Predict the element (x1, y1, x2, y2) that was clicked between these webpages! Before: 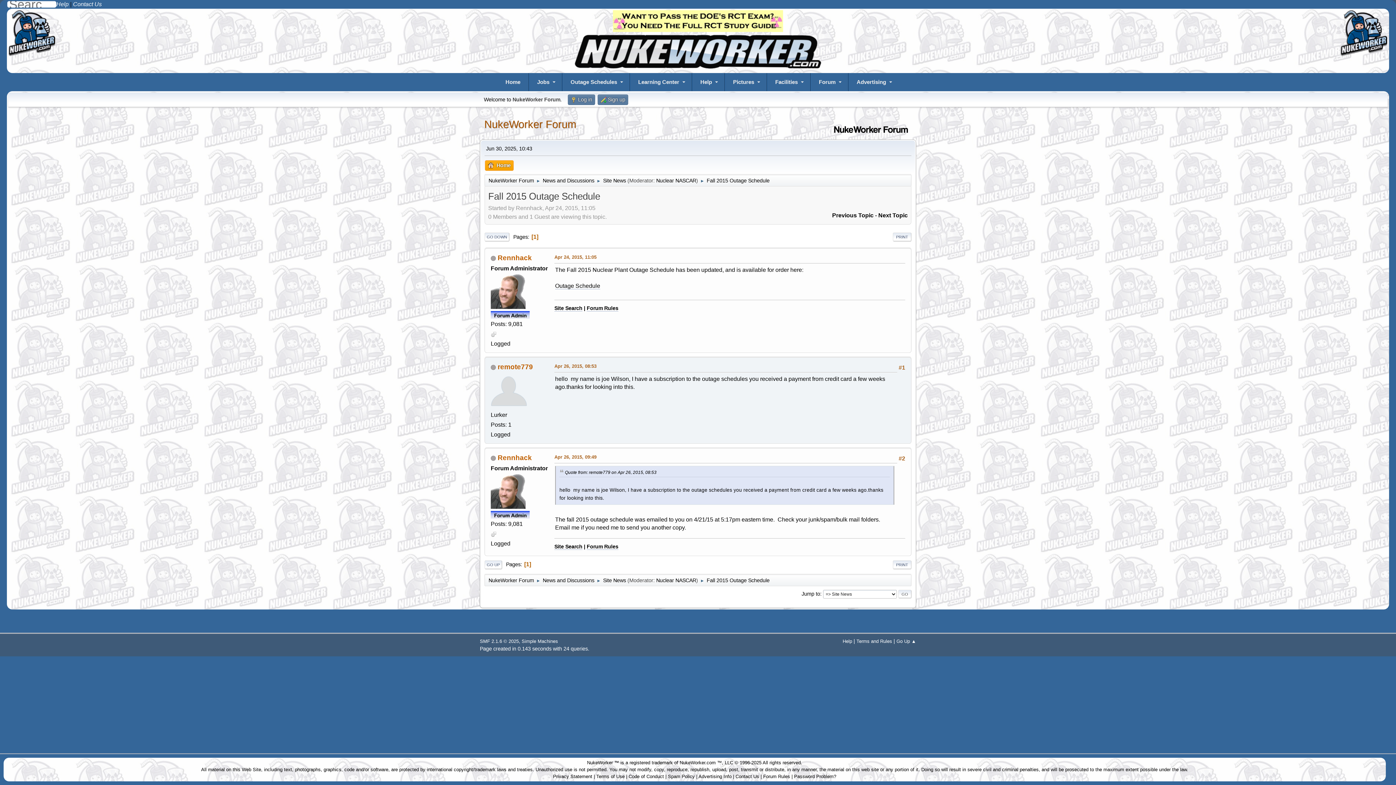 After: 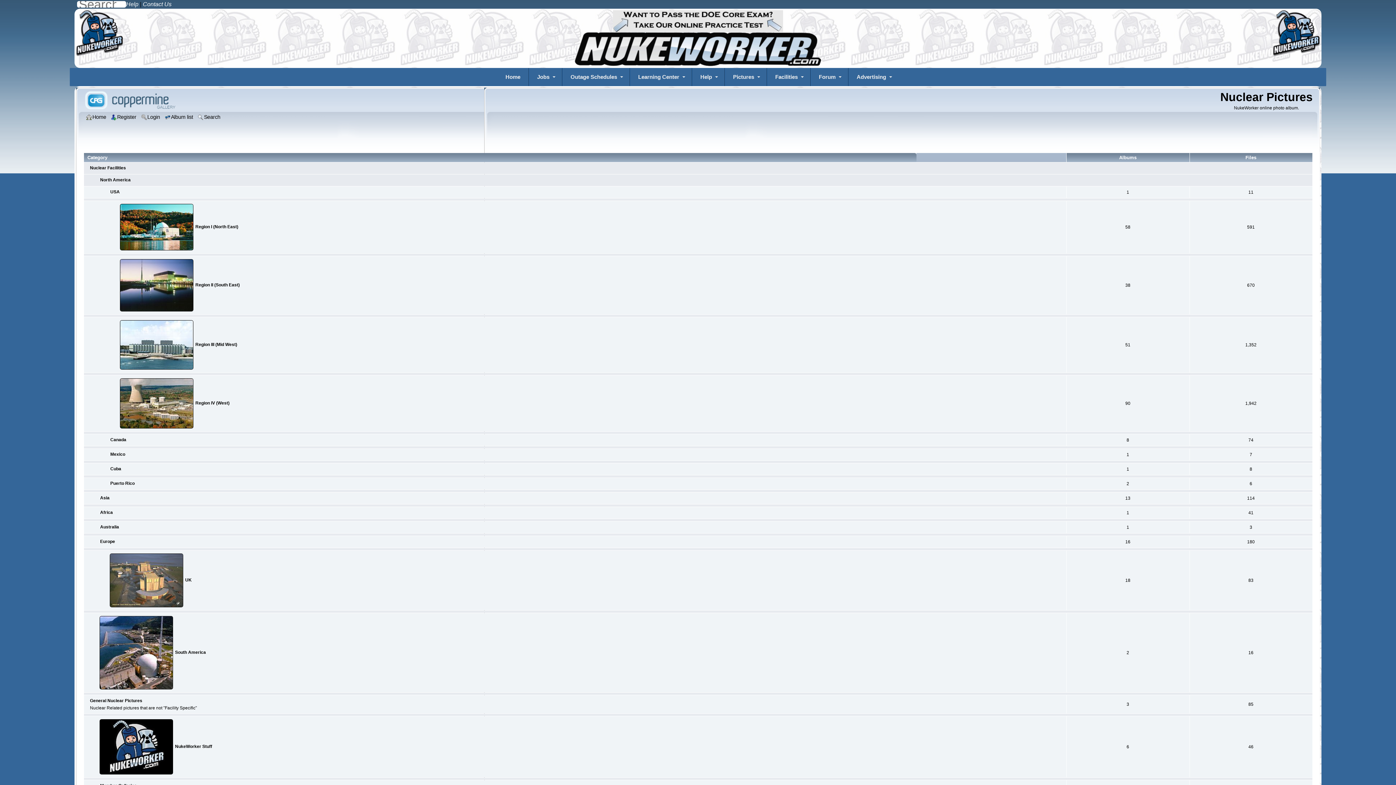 Action: bbox: (733, 73, 754, 91) label: Pictures